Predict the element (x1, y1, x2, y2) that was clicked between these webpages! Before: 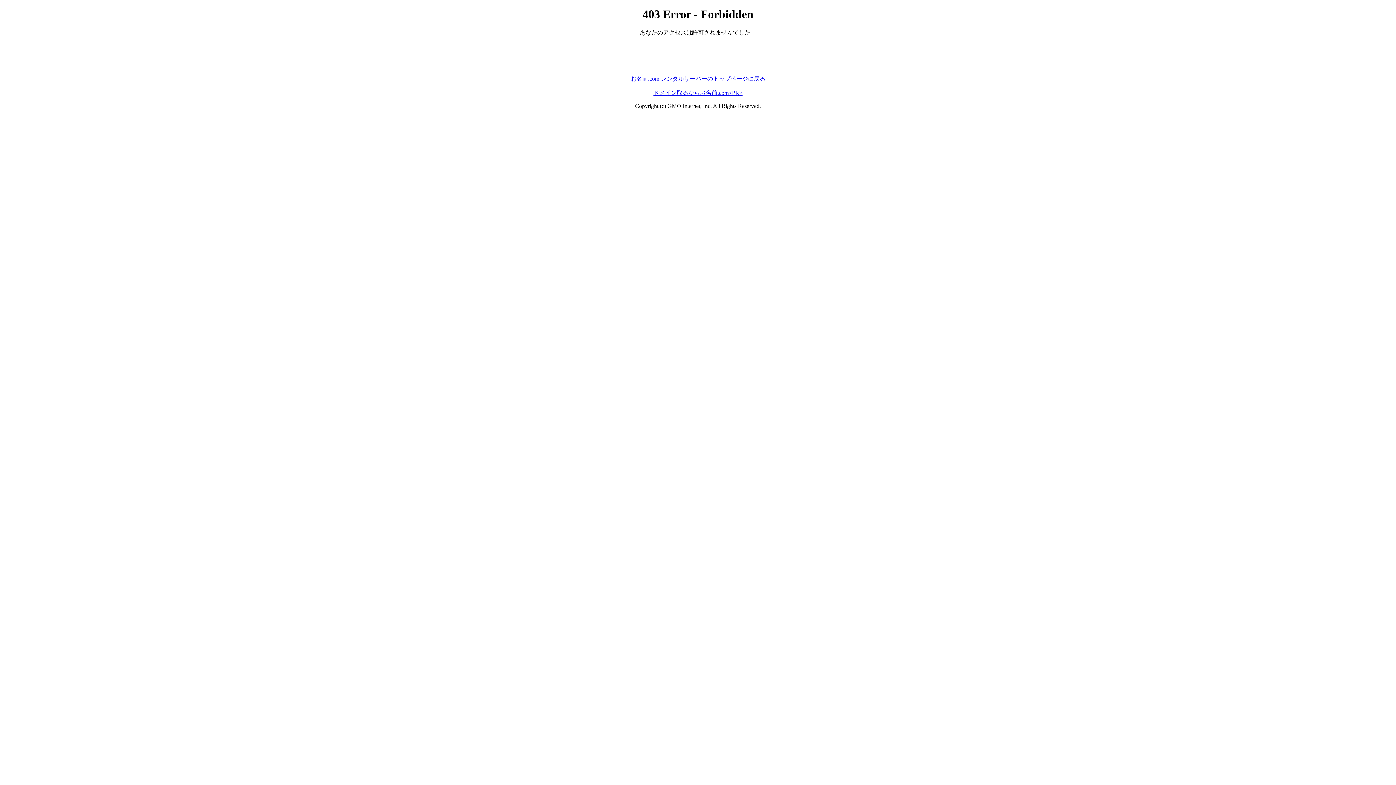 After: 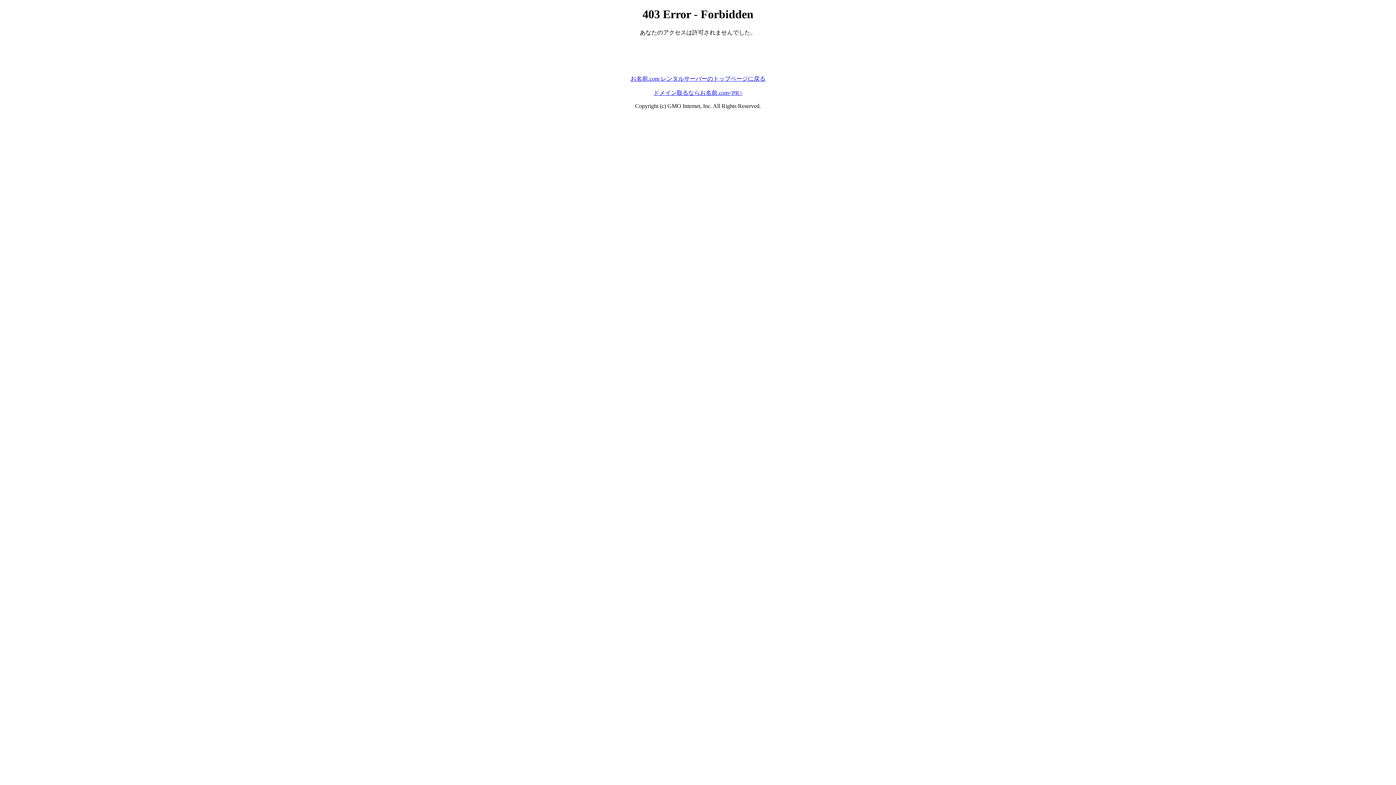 Action: bbox: (630, 75, 765, 81) label: お名前.com レンタルサーバーのトップページに戻る